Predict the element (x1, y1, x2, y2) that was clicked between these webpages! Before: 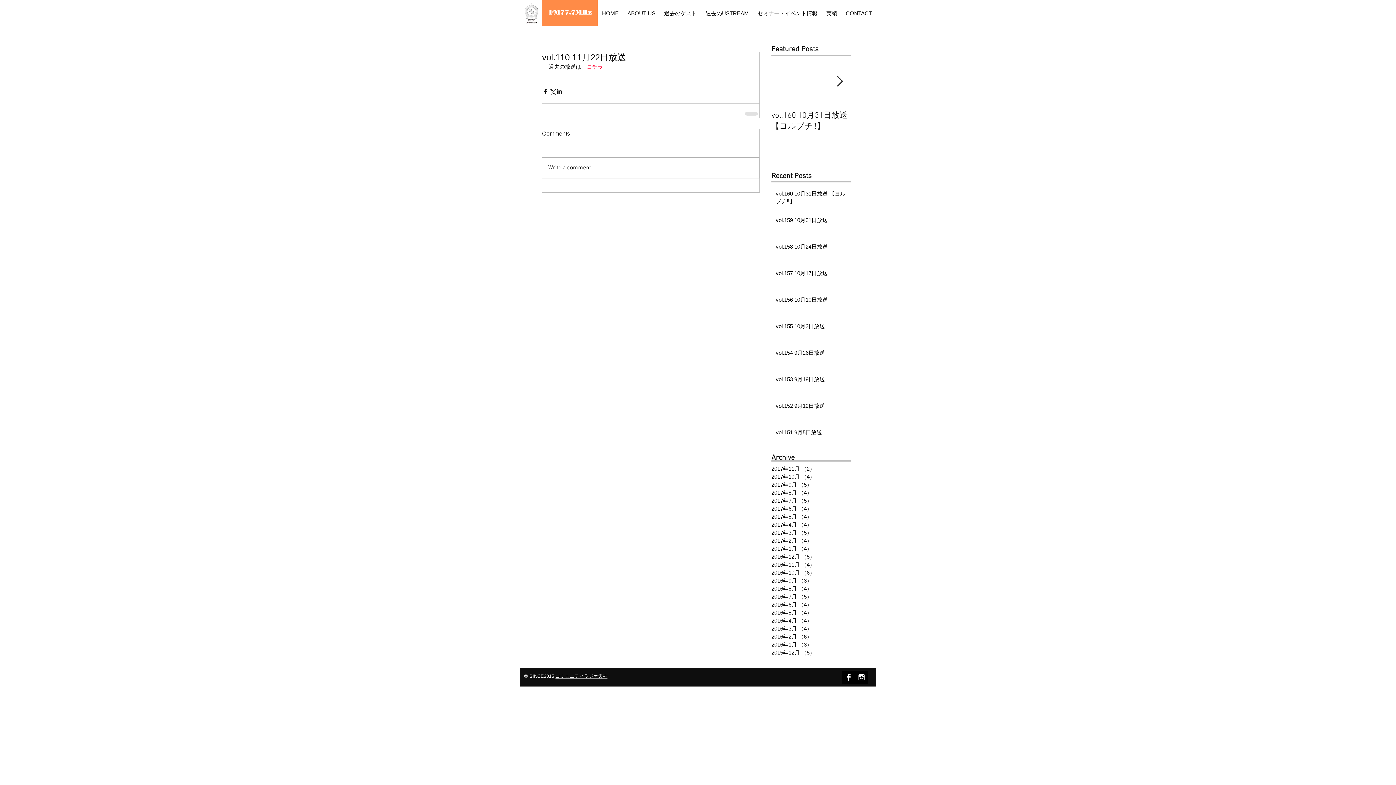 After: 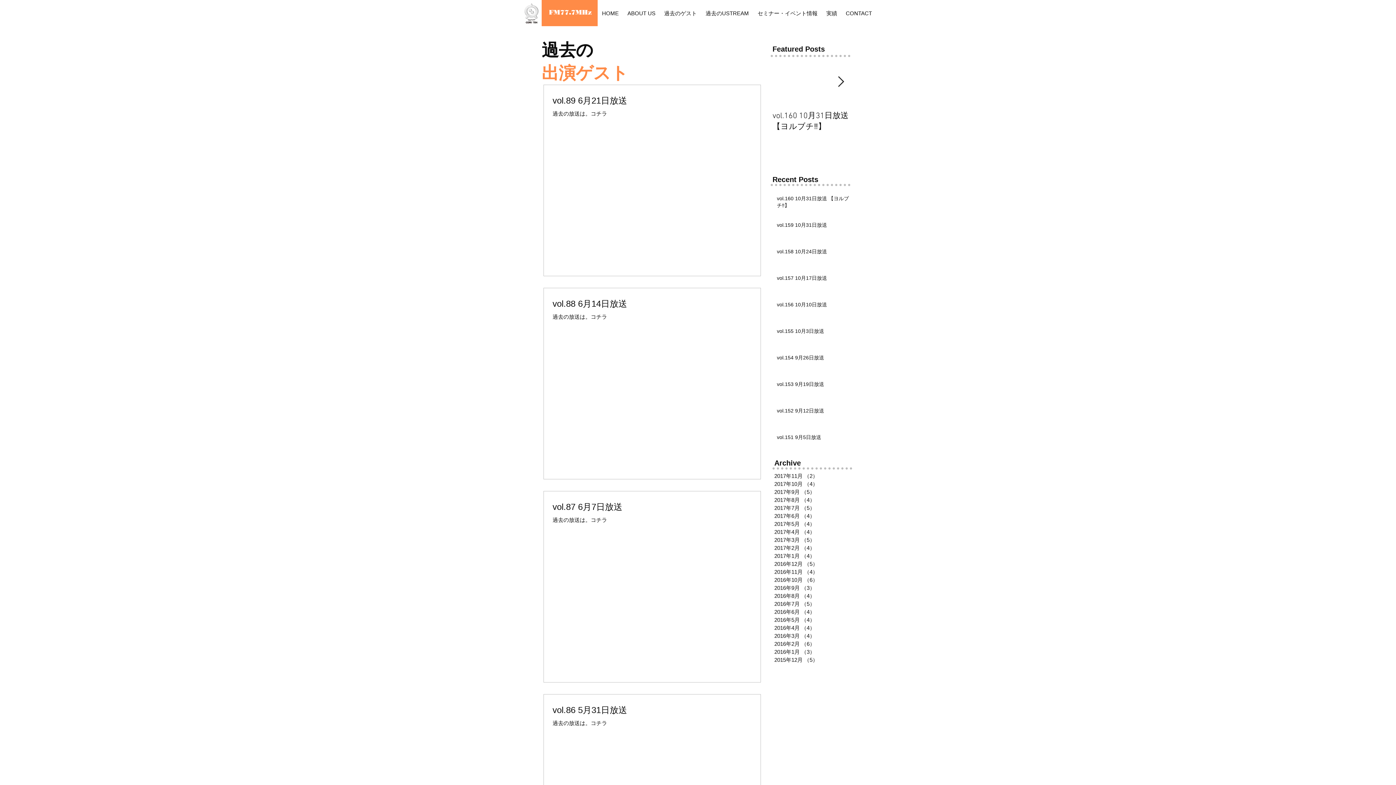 Action: bbox: (771, 601, 848, 609) label: 2016年6月 （4）
4件の記事